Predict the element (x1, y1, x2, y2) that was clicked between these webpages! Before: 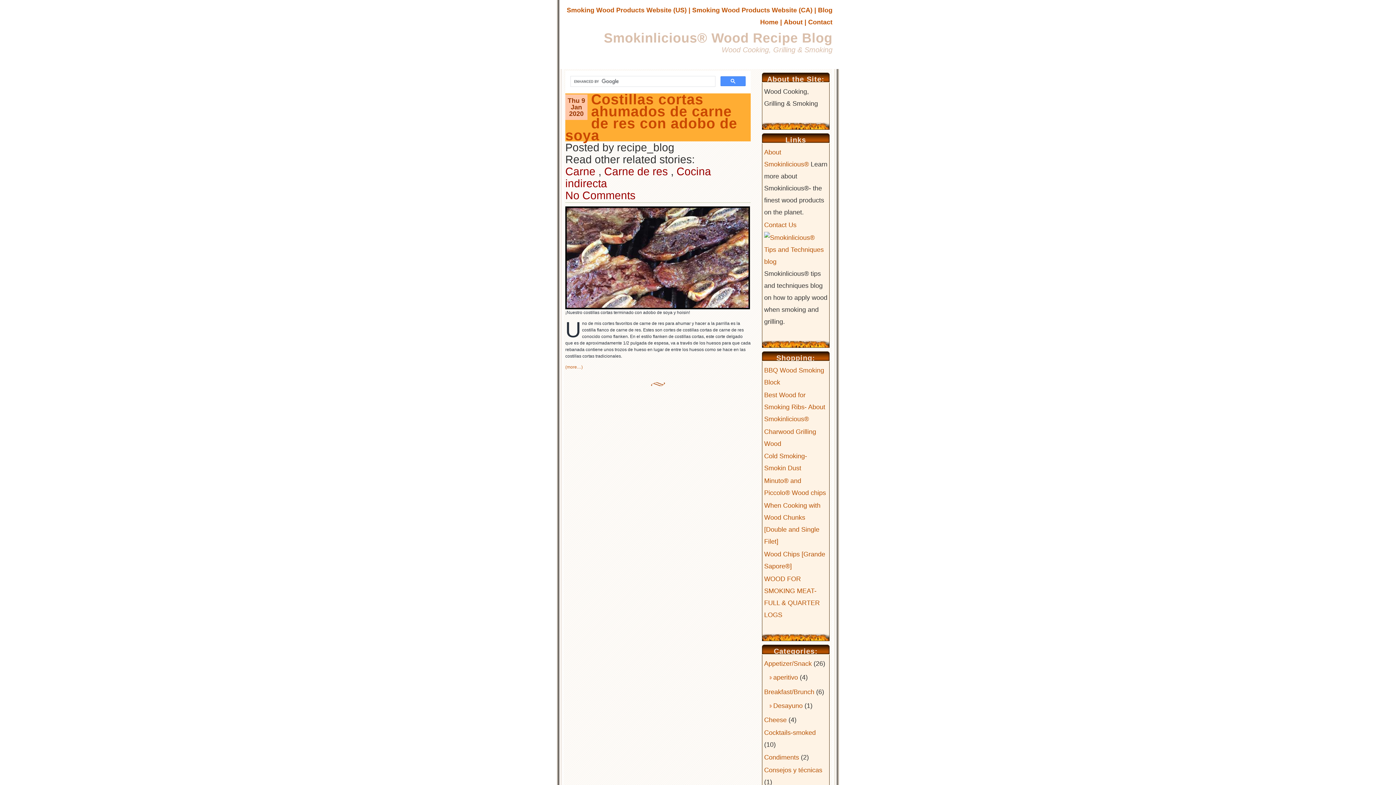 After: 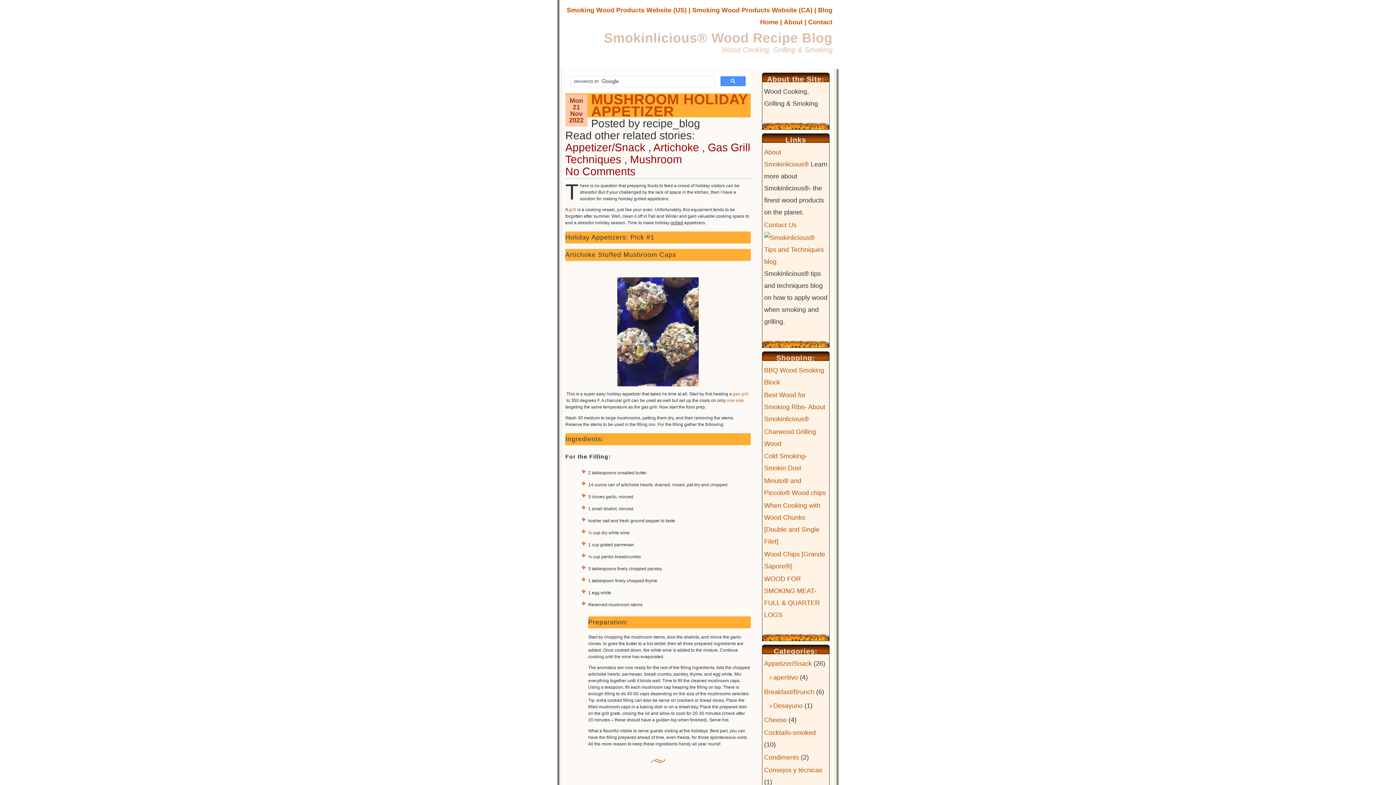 Action: label: Appetizer/Snack bbox: (764, 660, 812, 667)